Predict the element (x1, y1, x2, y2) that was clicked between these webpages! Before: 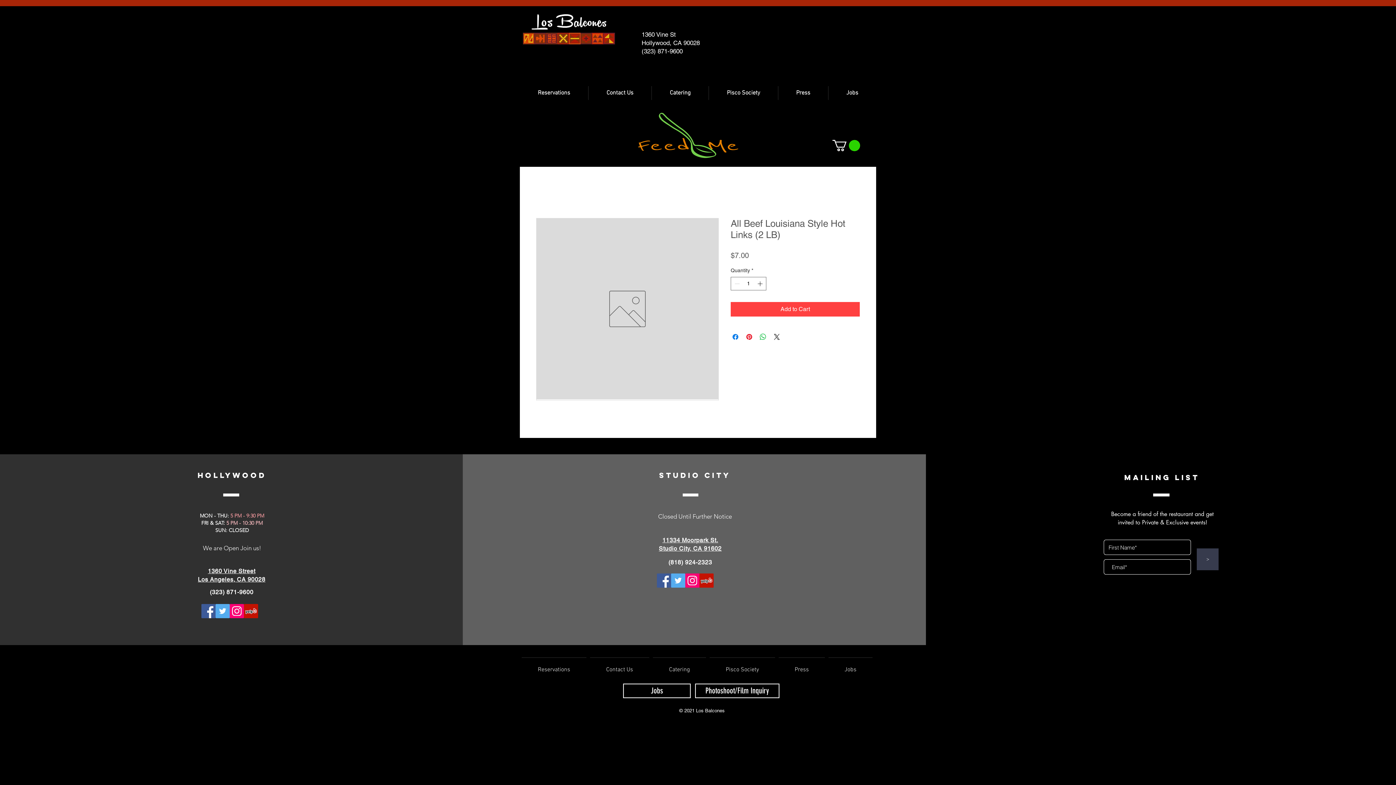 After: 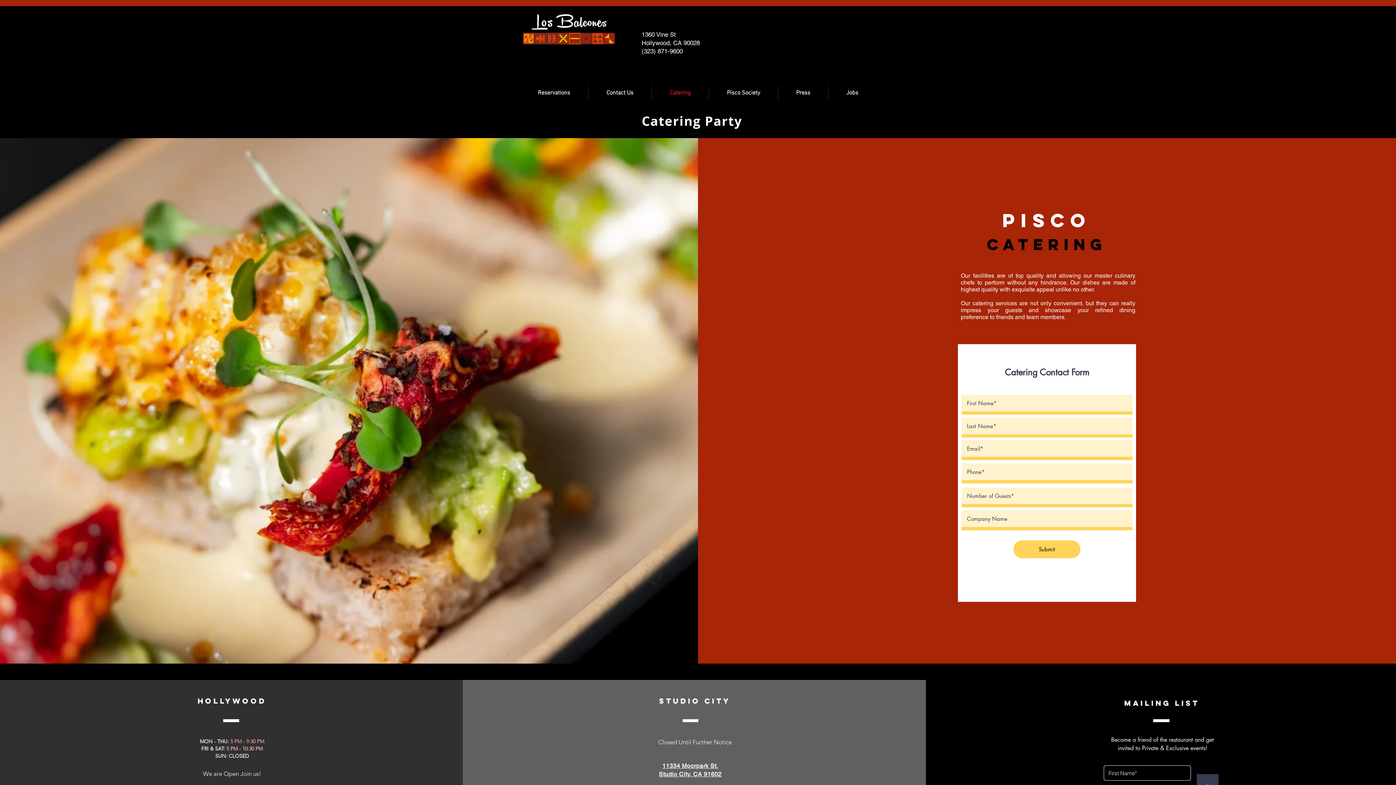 Action: bbox: (652, 86, 708, 100) label: Catering